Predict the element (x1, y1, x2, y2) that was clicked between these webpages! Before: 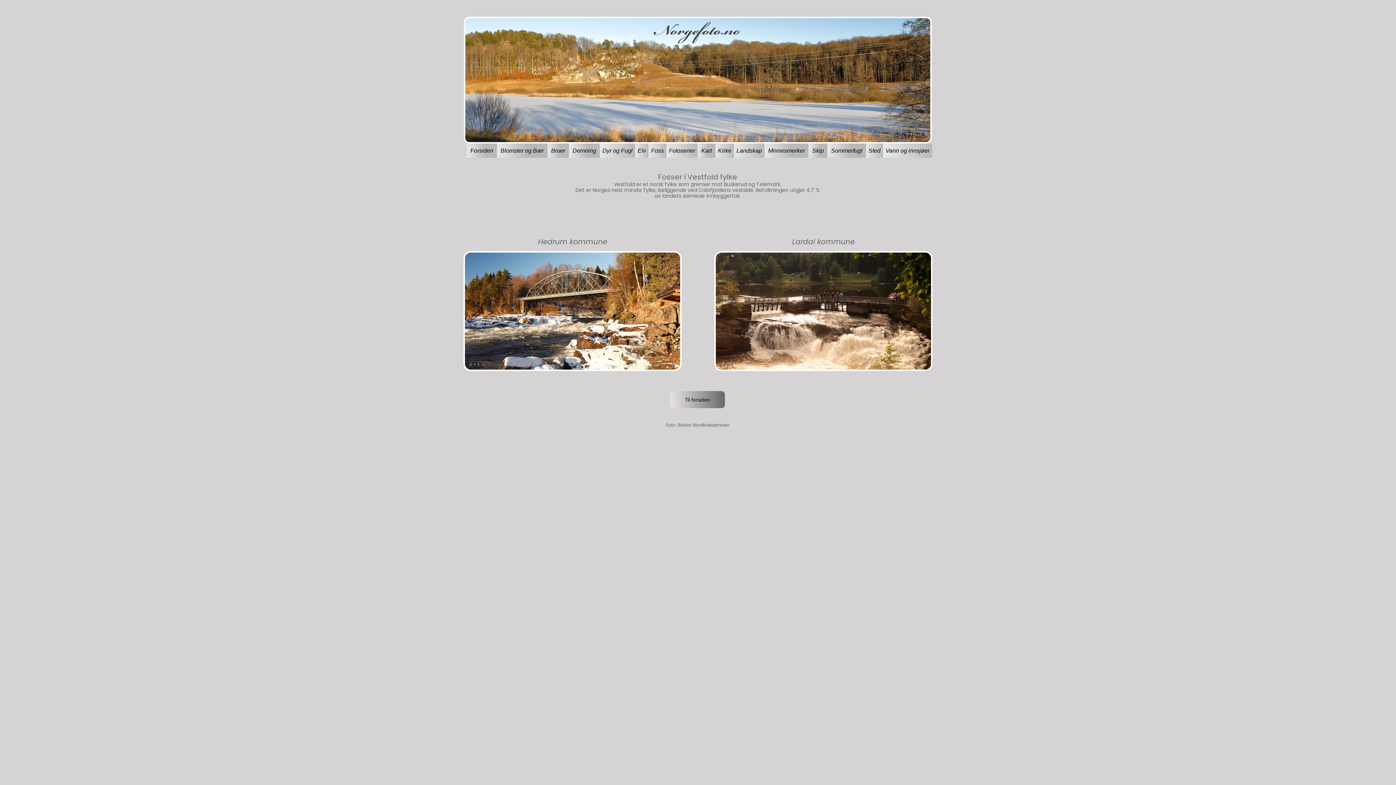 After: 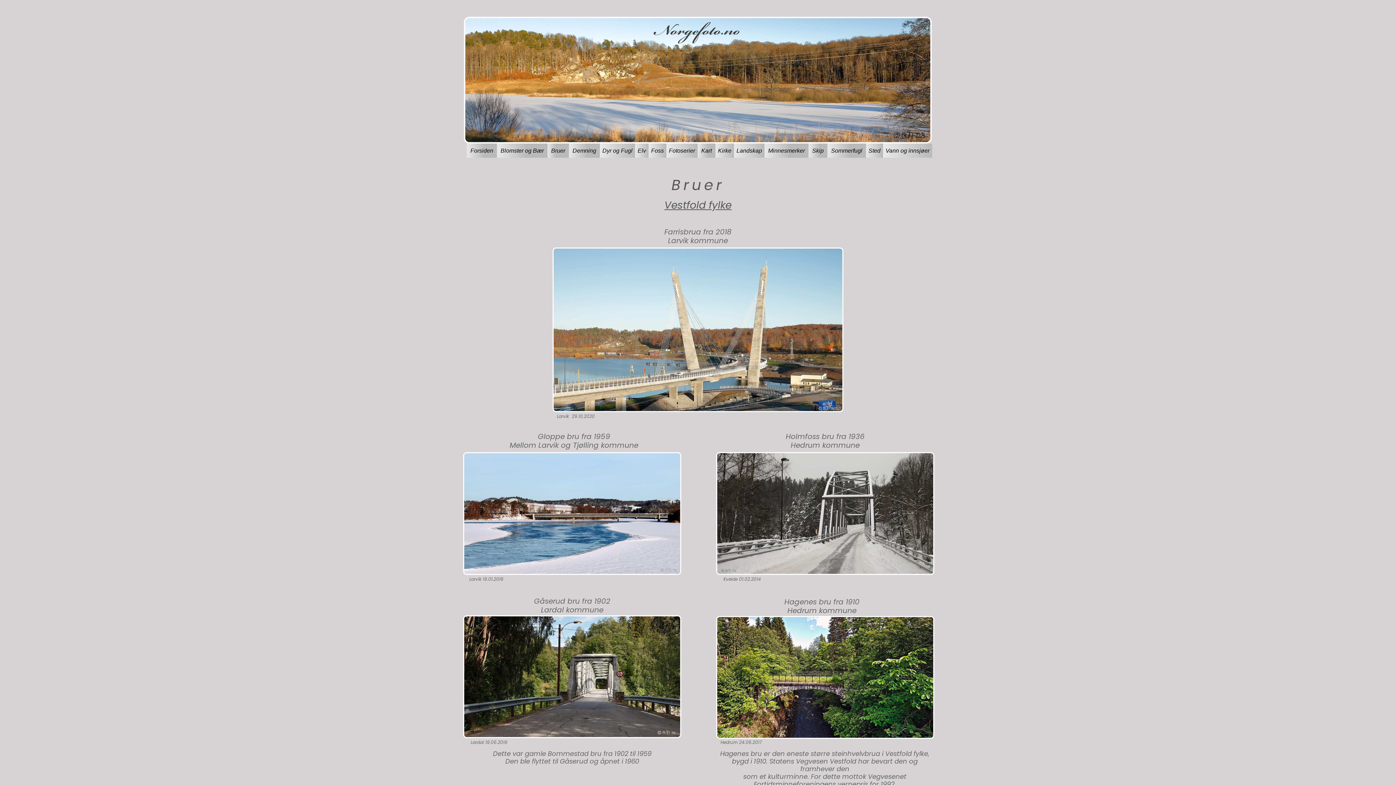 Action: bbox: (547, 143, 569, 157) label: Bruer